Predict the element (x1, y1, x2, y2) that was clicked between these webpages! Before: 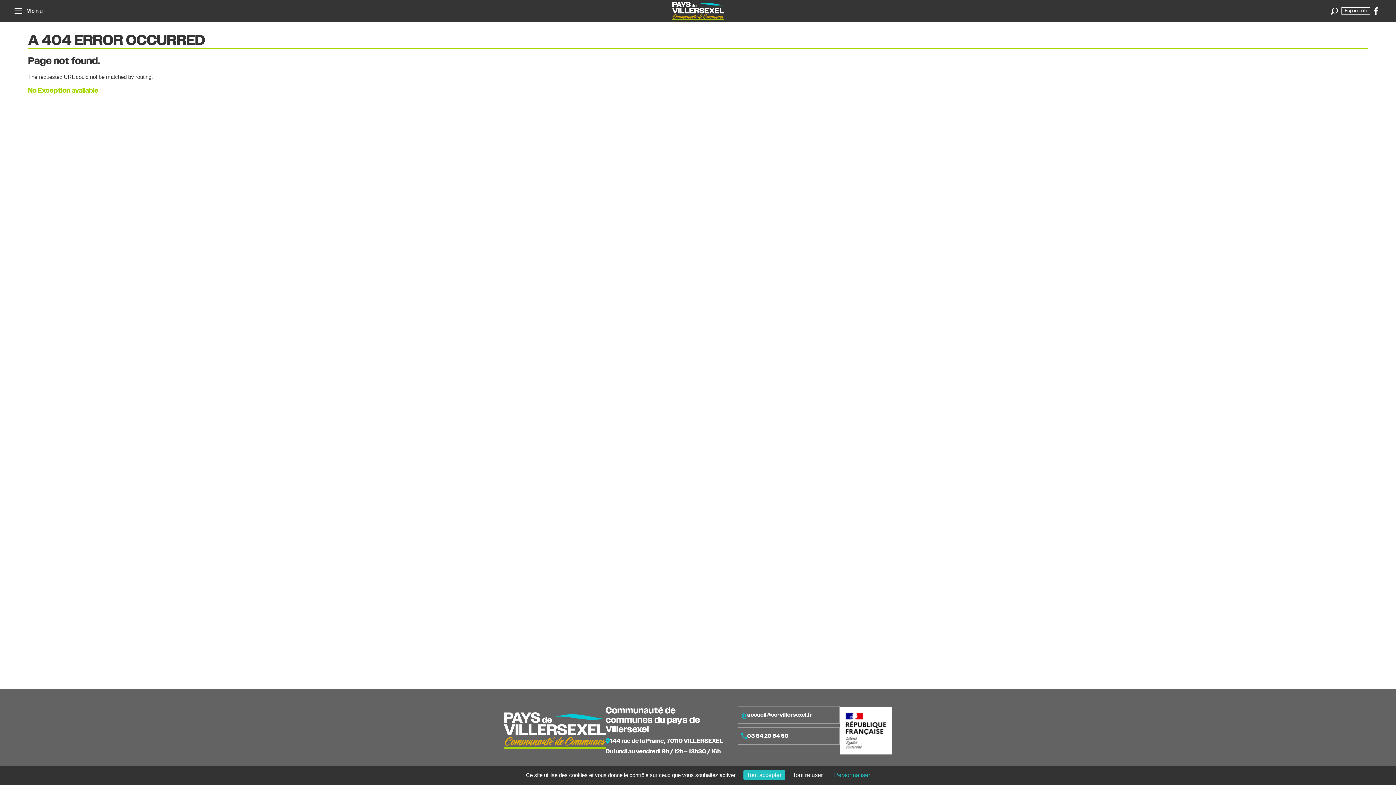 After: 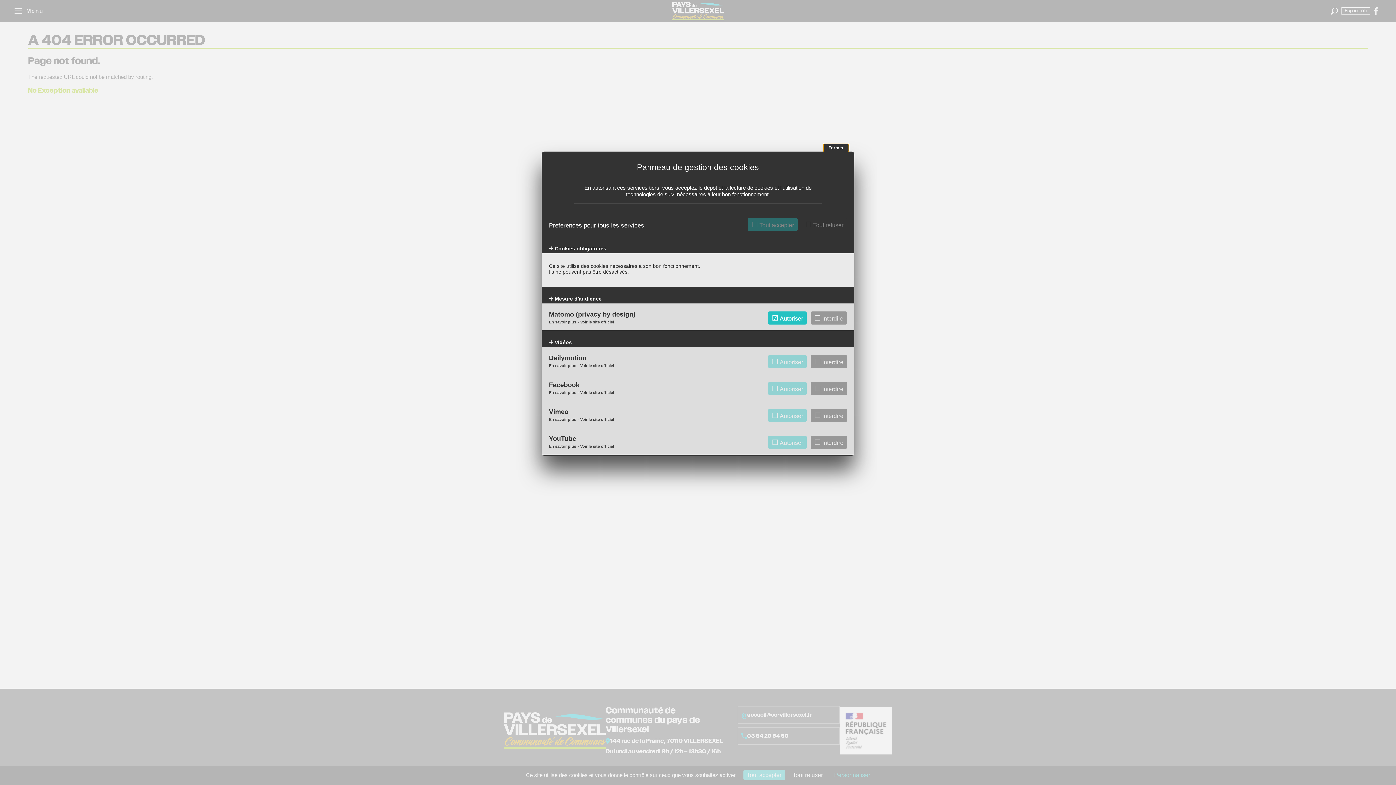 Action: label: Personnaliser (fenêtre modale) bbox: (830, 770, 874, 780)